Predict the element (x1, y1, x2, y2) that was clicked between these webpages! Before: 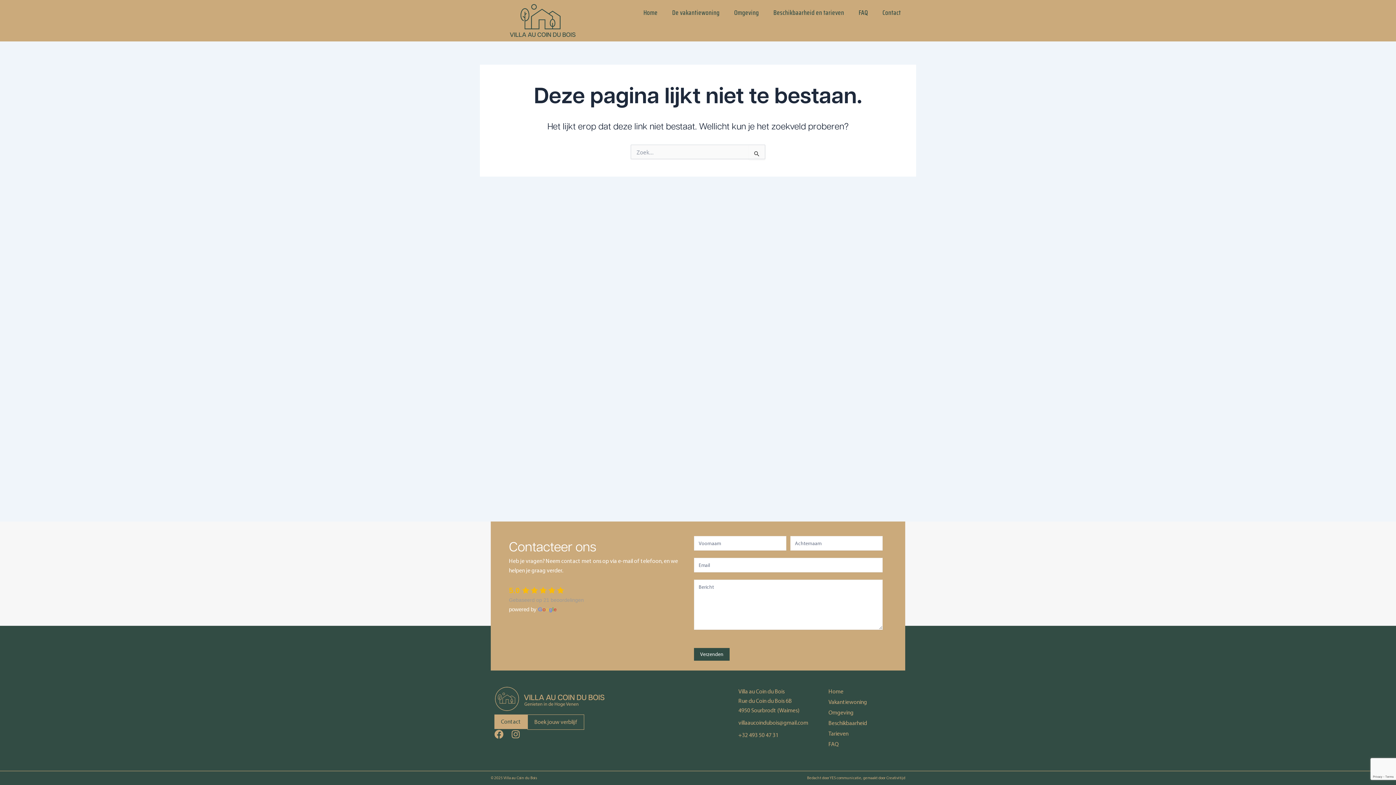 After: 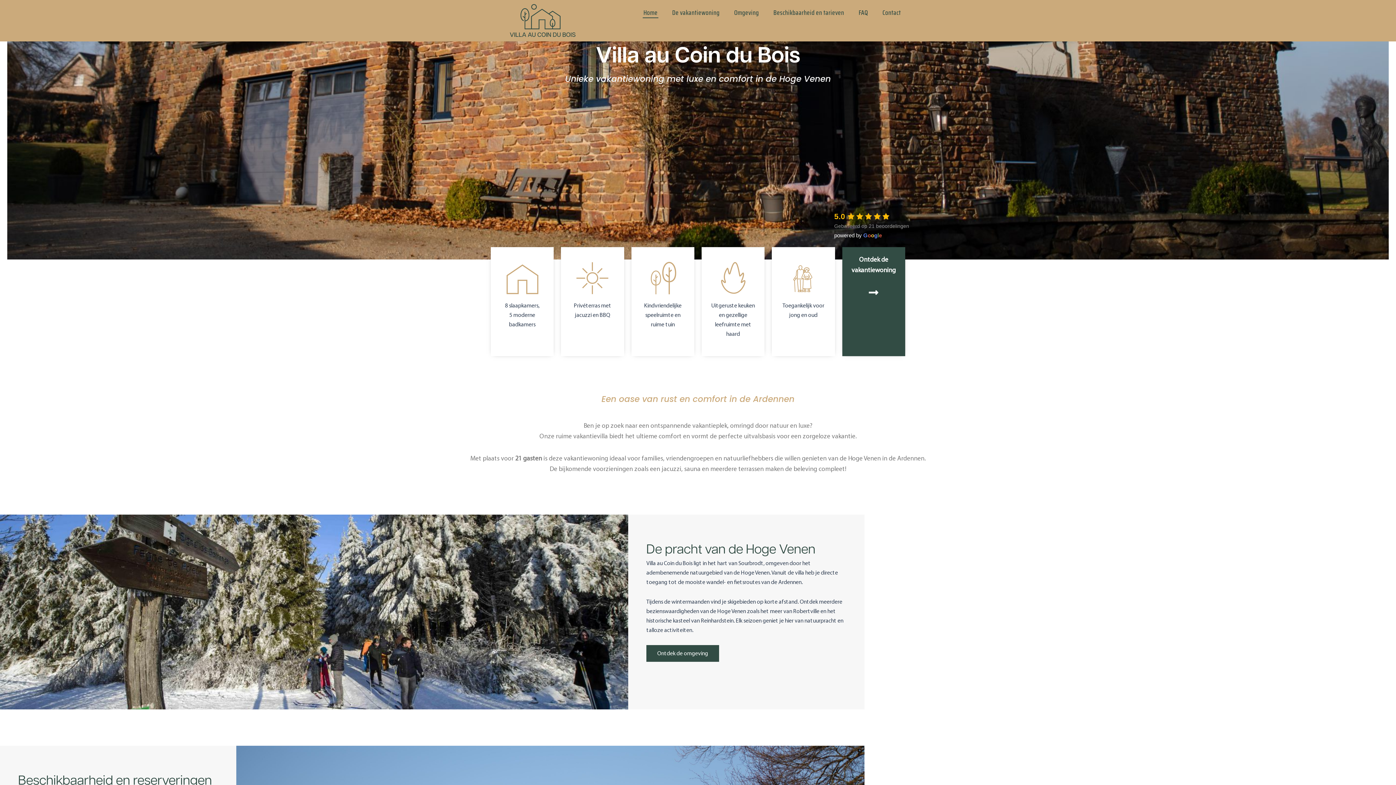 Action: bbox: (828, 687, 881, 696) label: Home